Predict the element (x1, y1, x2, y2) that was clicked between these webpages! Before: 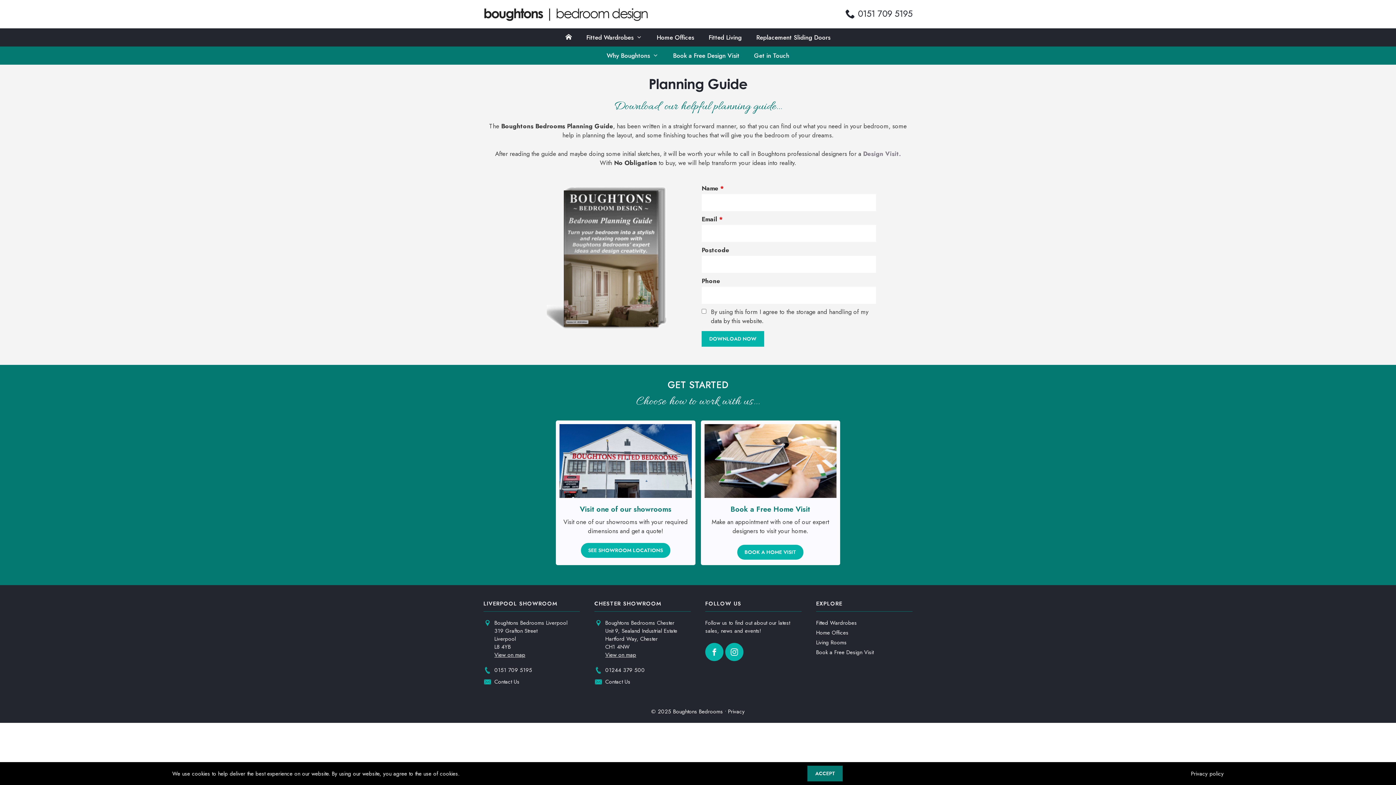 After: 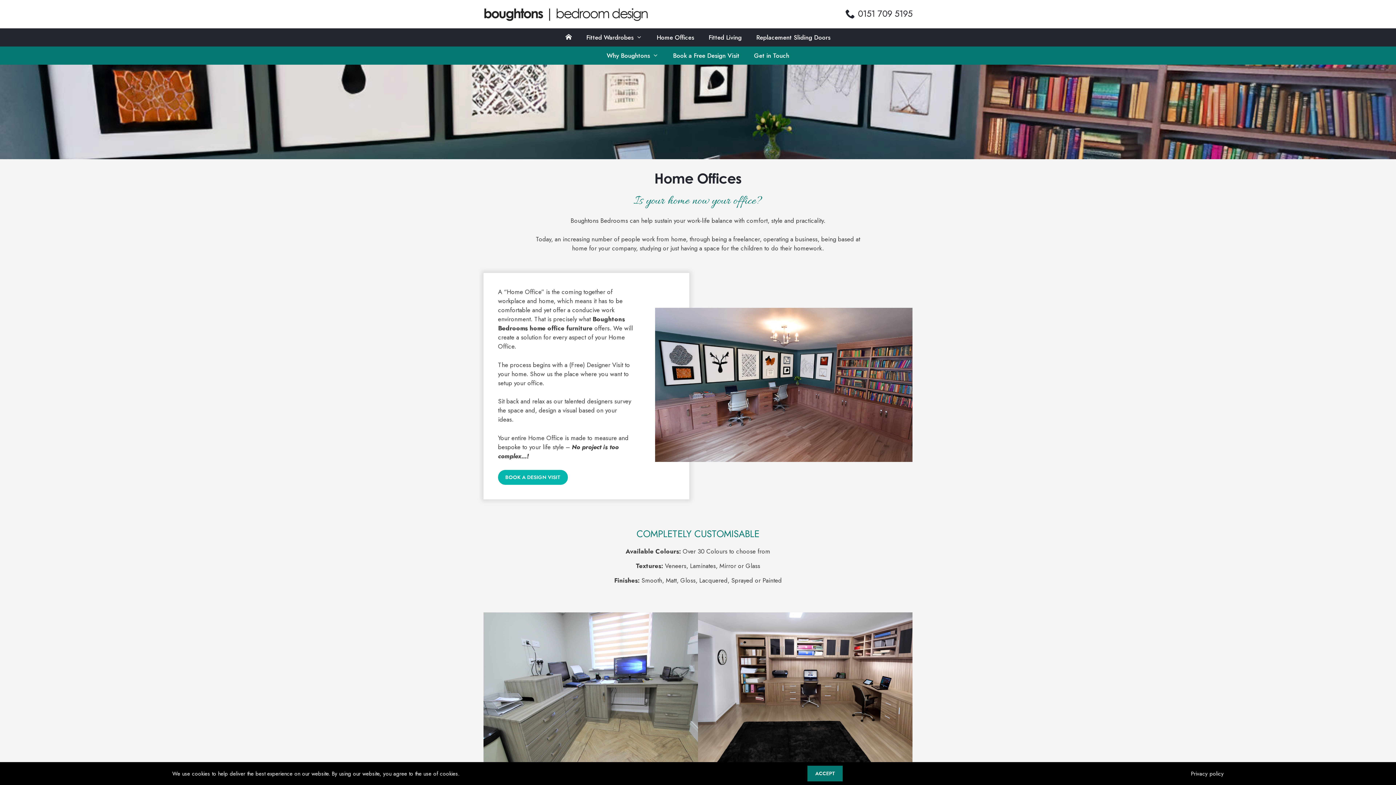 Action: bbox: (649, 28, 701, 46) label: Home Offices